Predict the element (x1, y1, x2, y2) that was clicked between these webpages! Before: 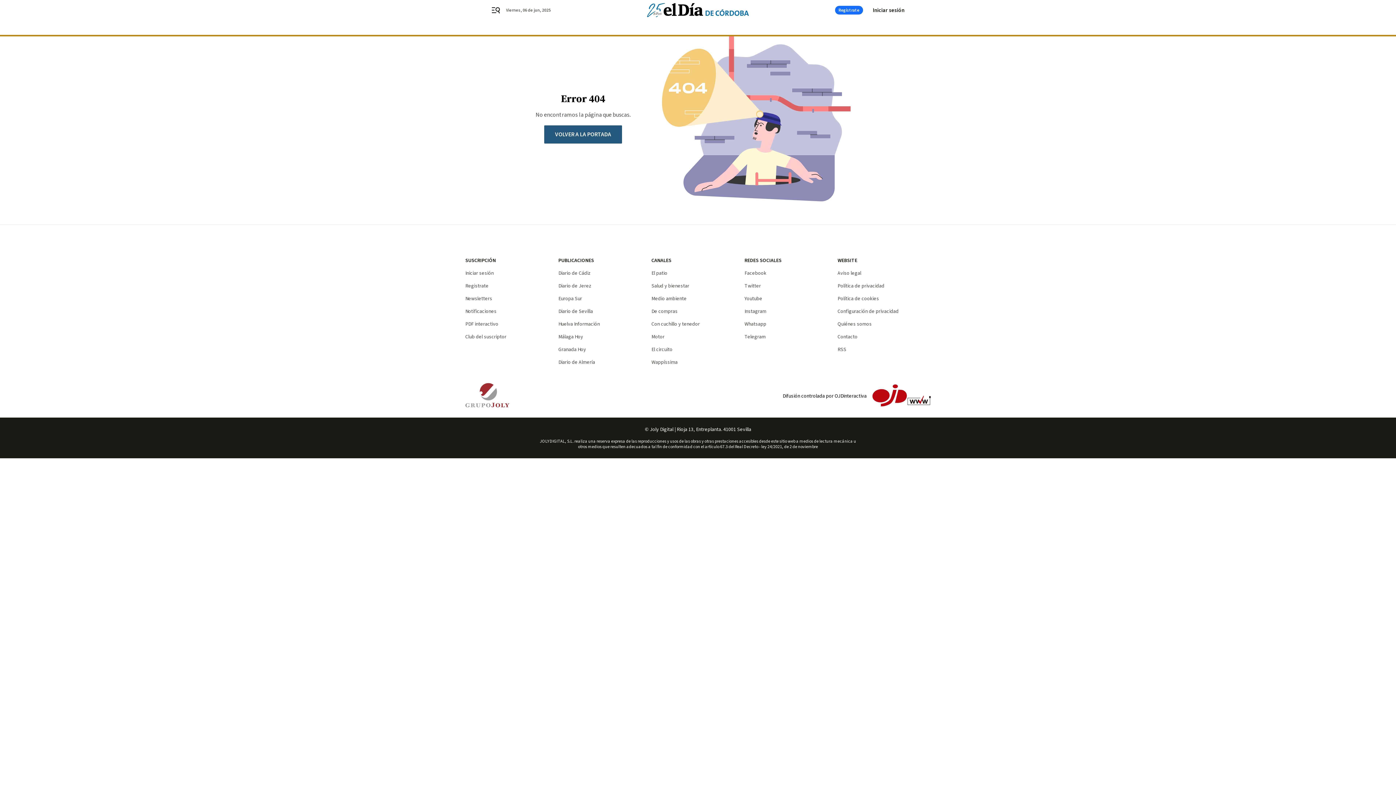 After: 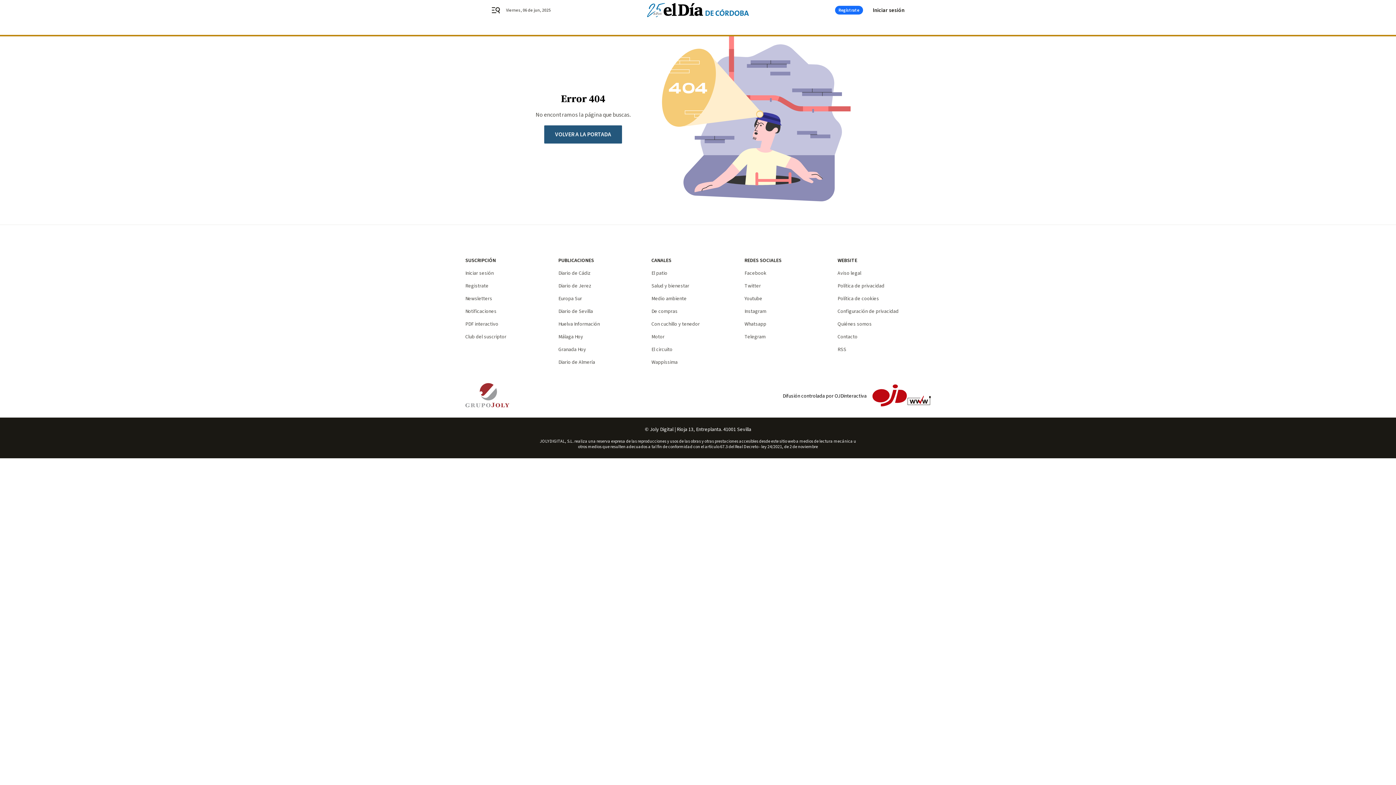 Action: label: Club del suscriptor bbox: (465, 333, 506, 340)